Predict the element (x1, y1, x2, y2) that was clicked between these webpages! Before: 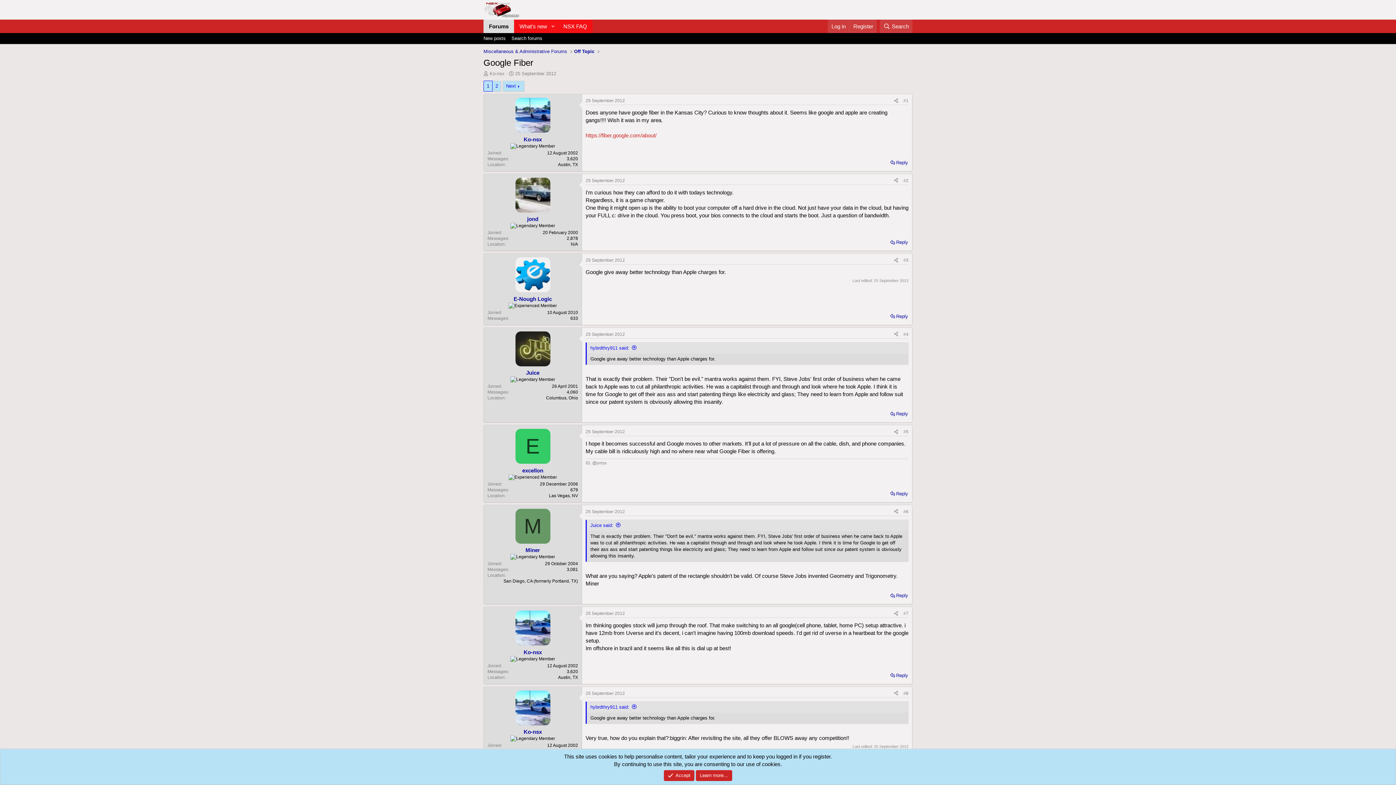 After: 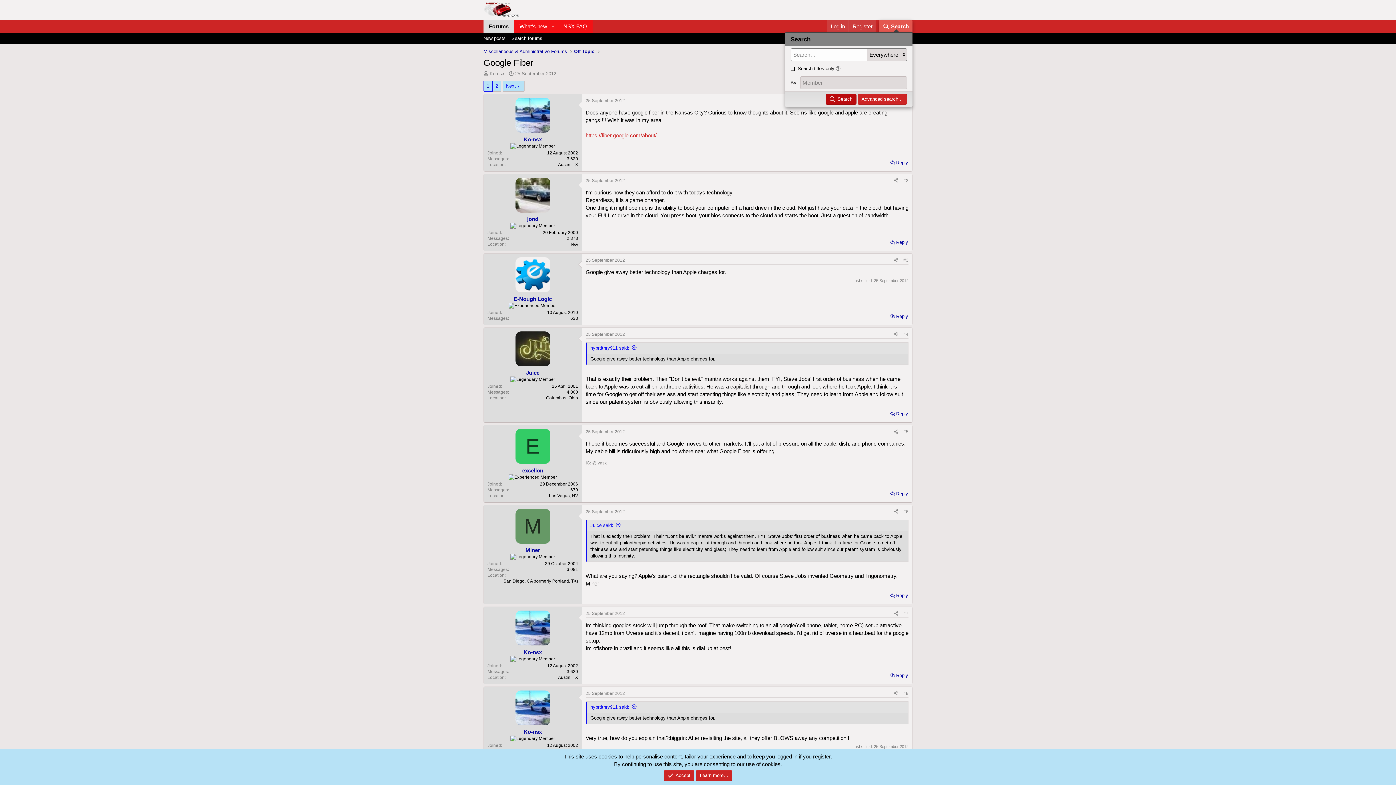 Action: bbox: (879, 19, 912, 33) label: Search